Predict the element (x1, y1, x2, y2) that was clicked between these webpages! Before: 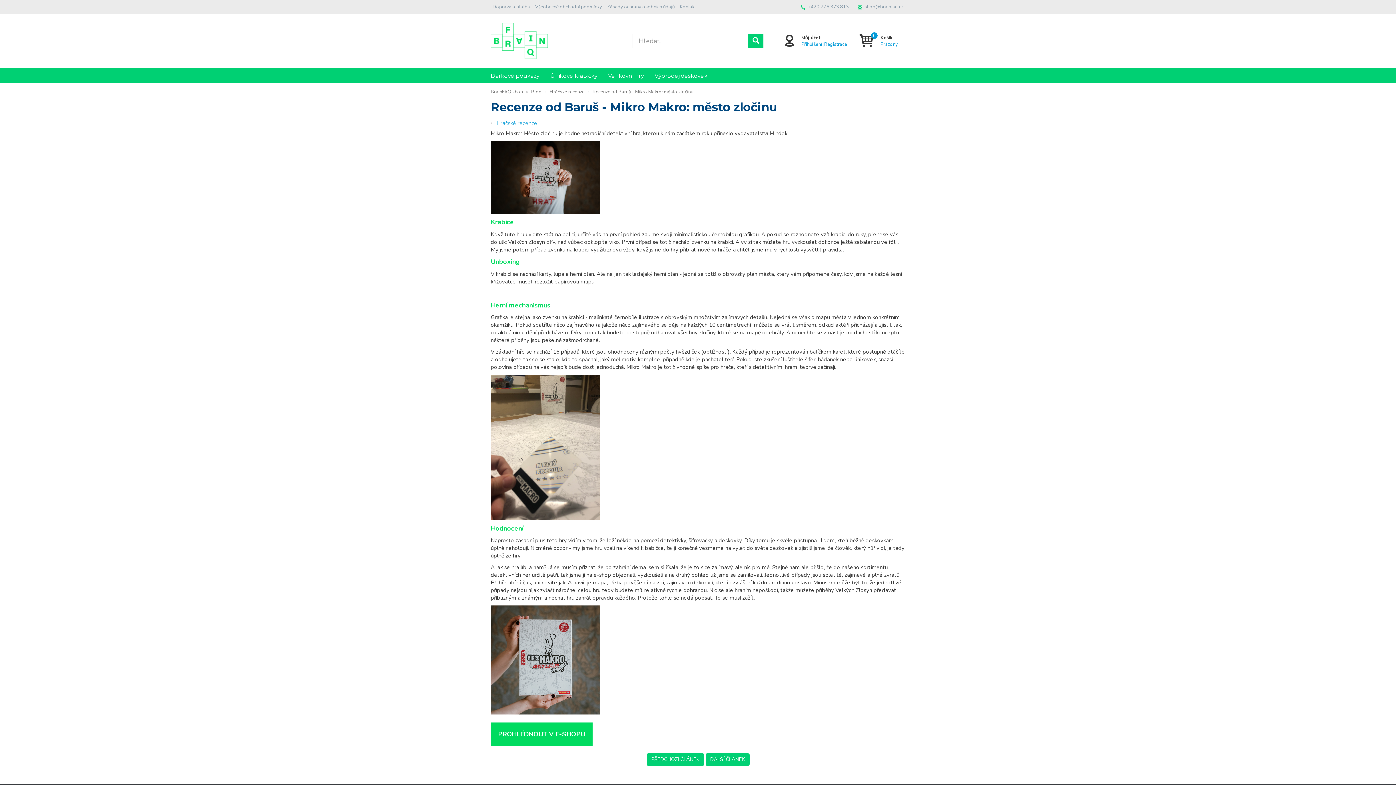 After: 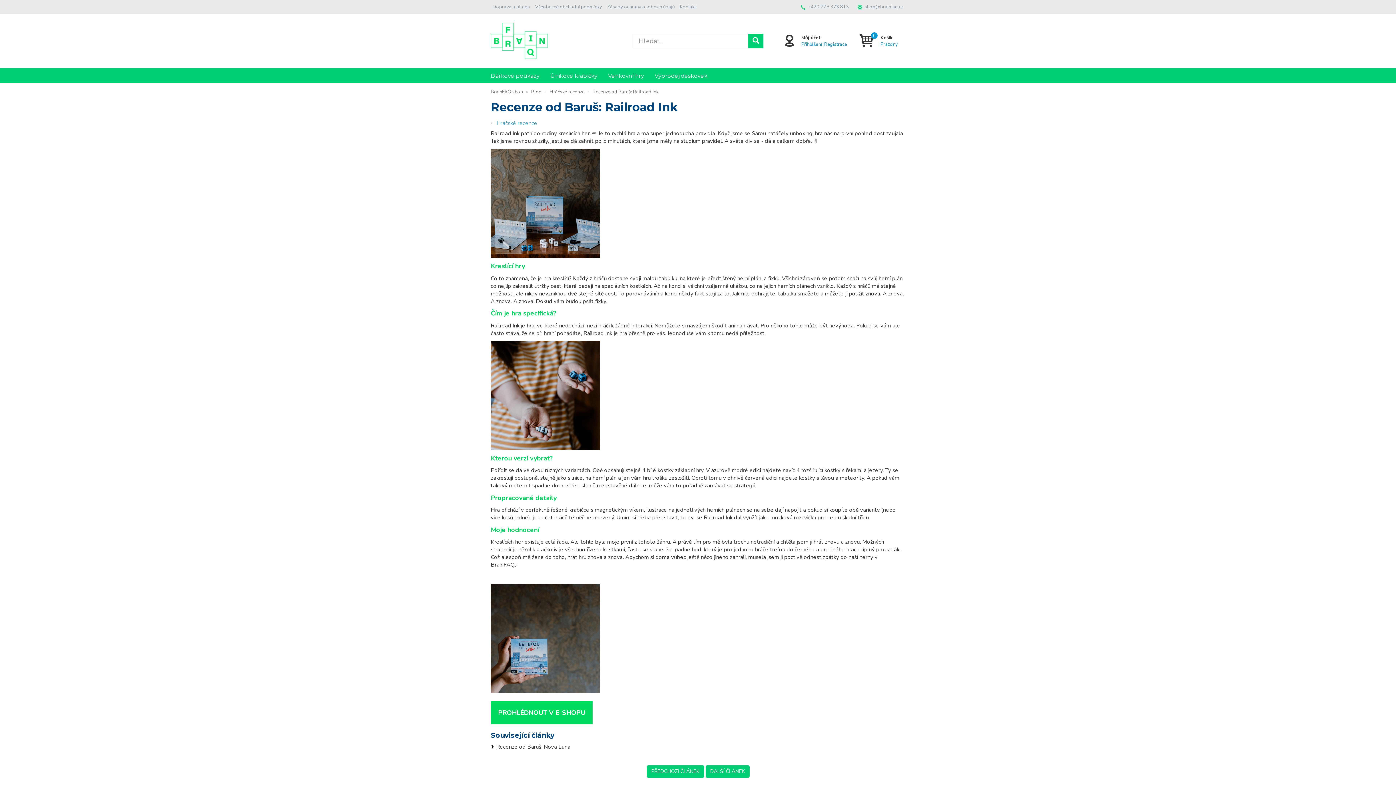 Action: bbox: (705, 753, 749, 766) label: DALŠÍ ČLÁNEK